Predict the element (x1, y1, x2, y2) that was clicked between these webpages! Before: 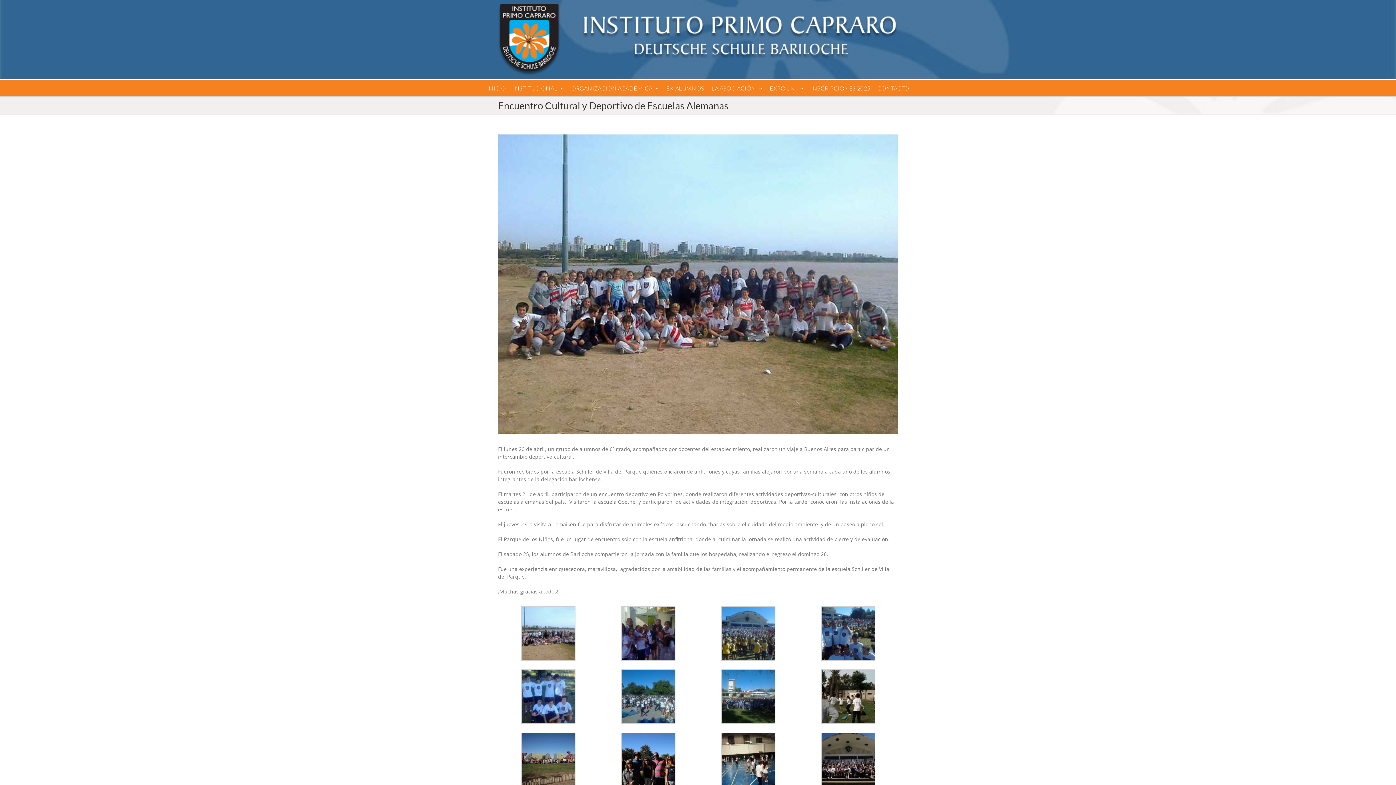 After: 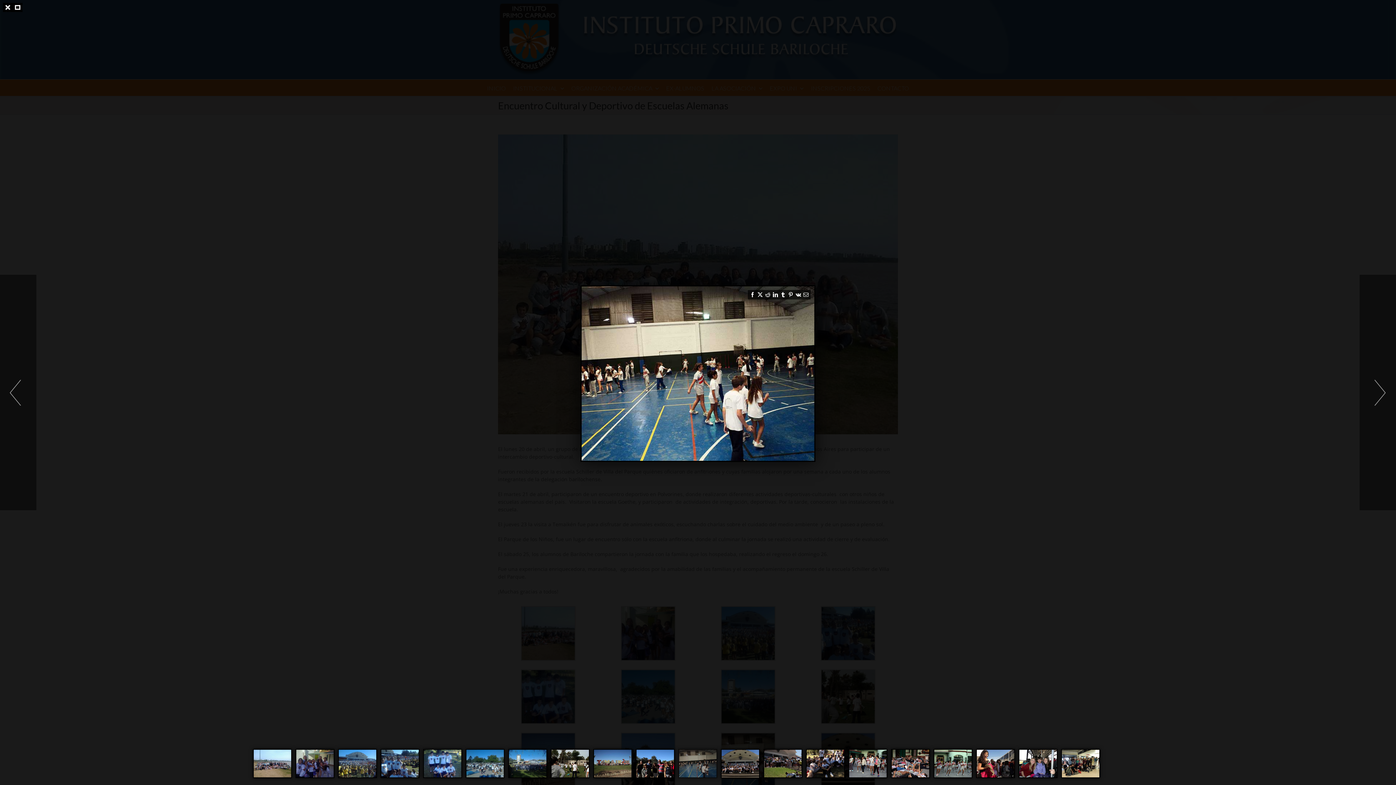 Action: bbox: (720, 733, 775, 740)